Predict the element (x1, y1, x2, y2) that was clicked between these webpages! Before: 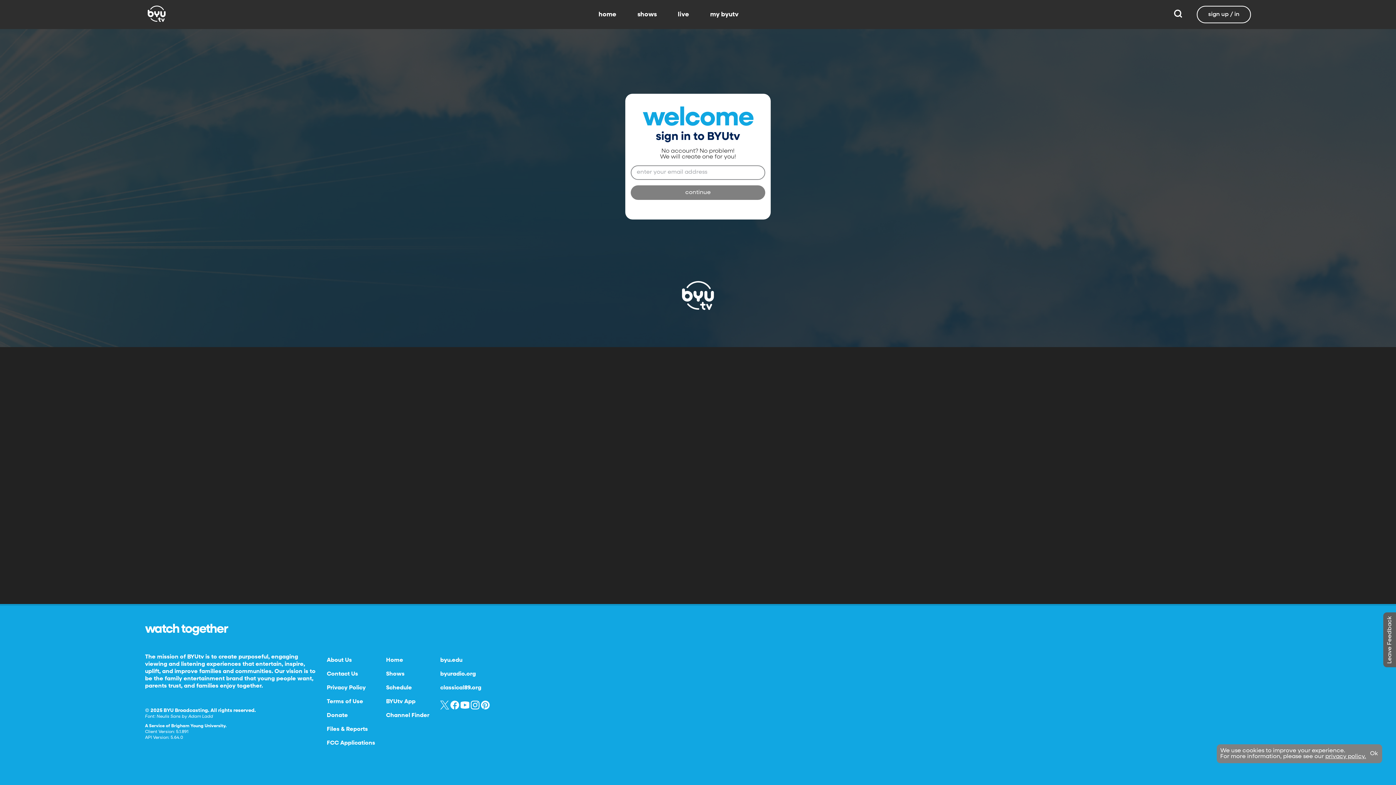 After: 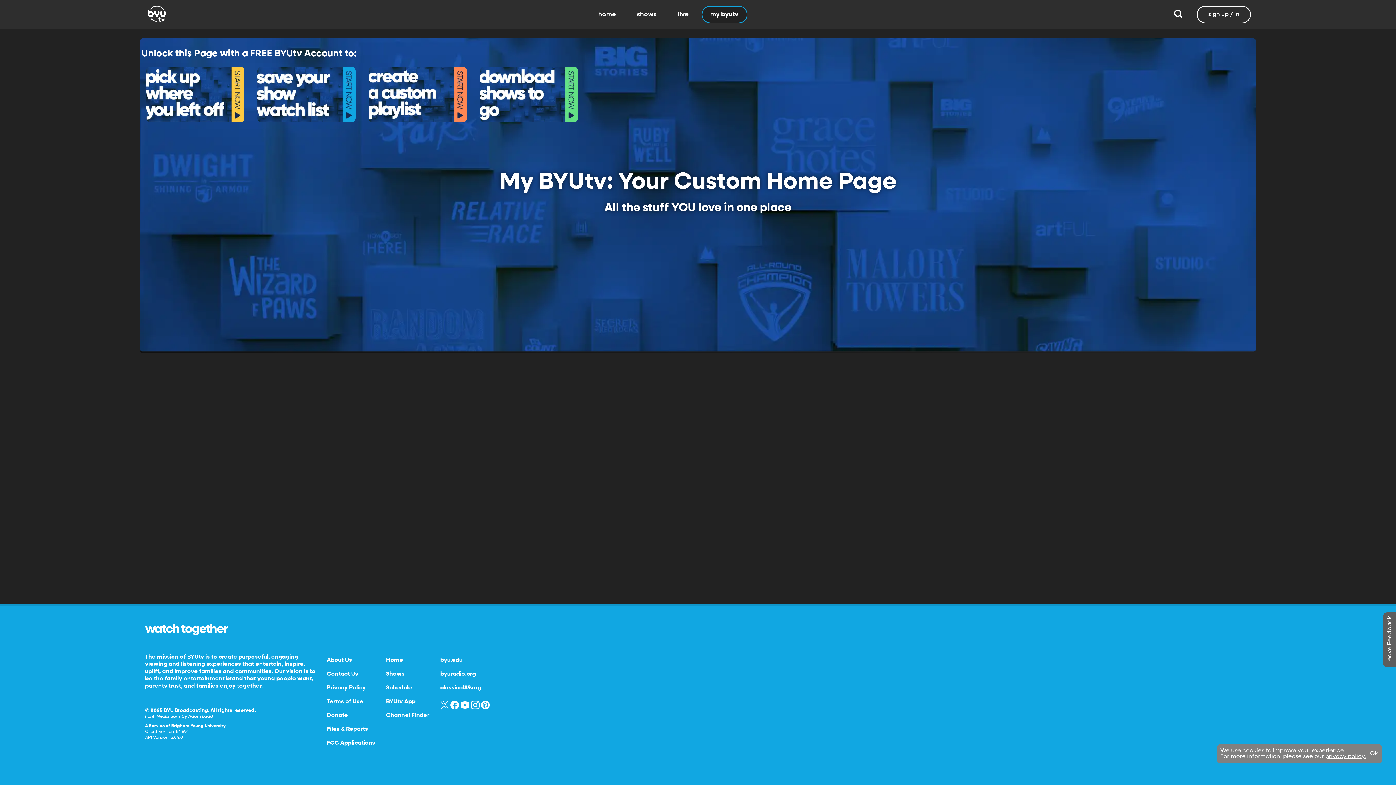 Action: bbox: (702, 5, 747, 23) label: my byutv